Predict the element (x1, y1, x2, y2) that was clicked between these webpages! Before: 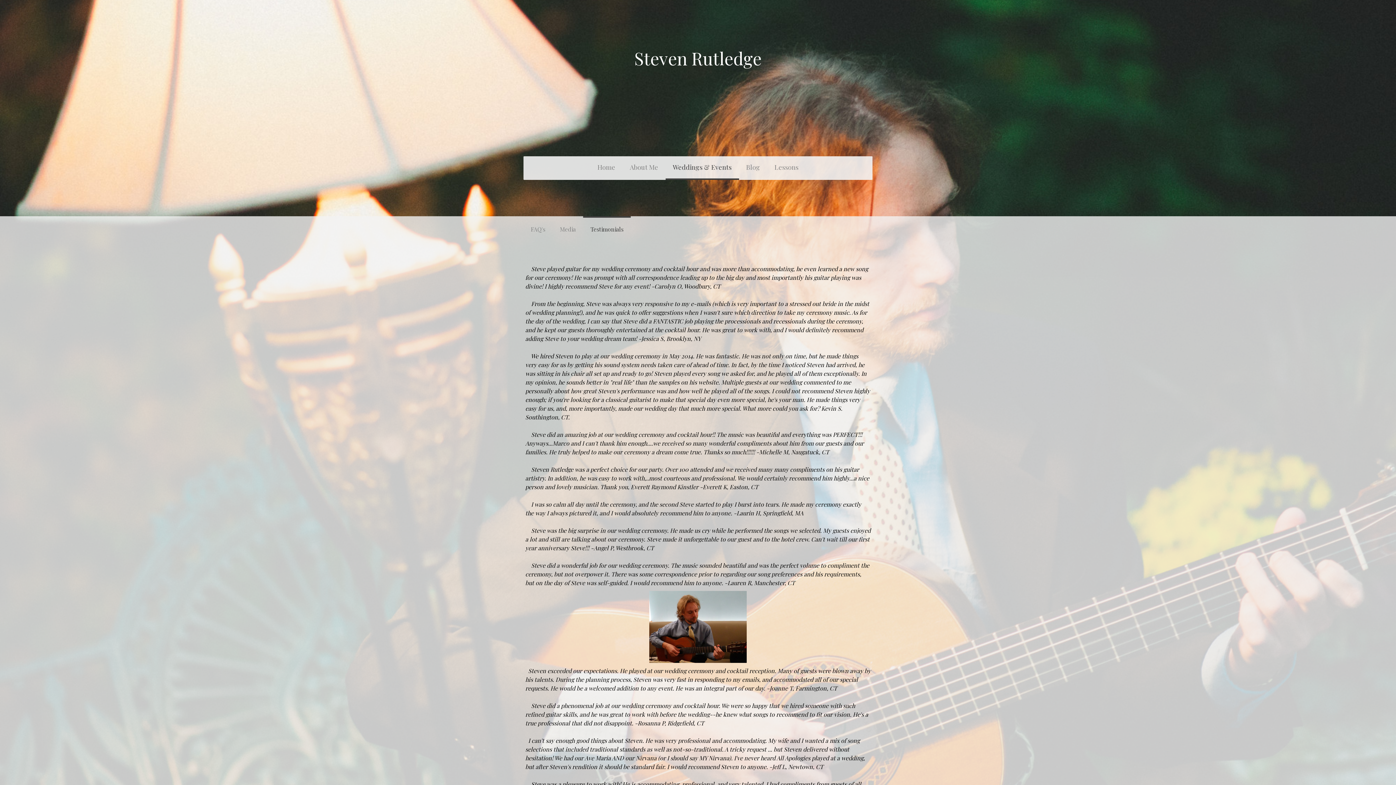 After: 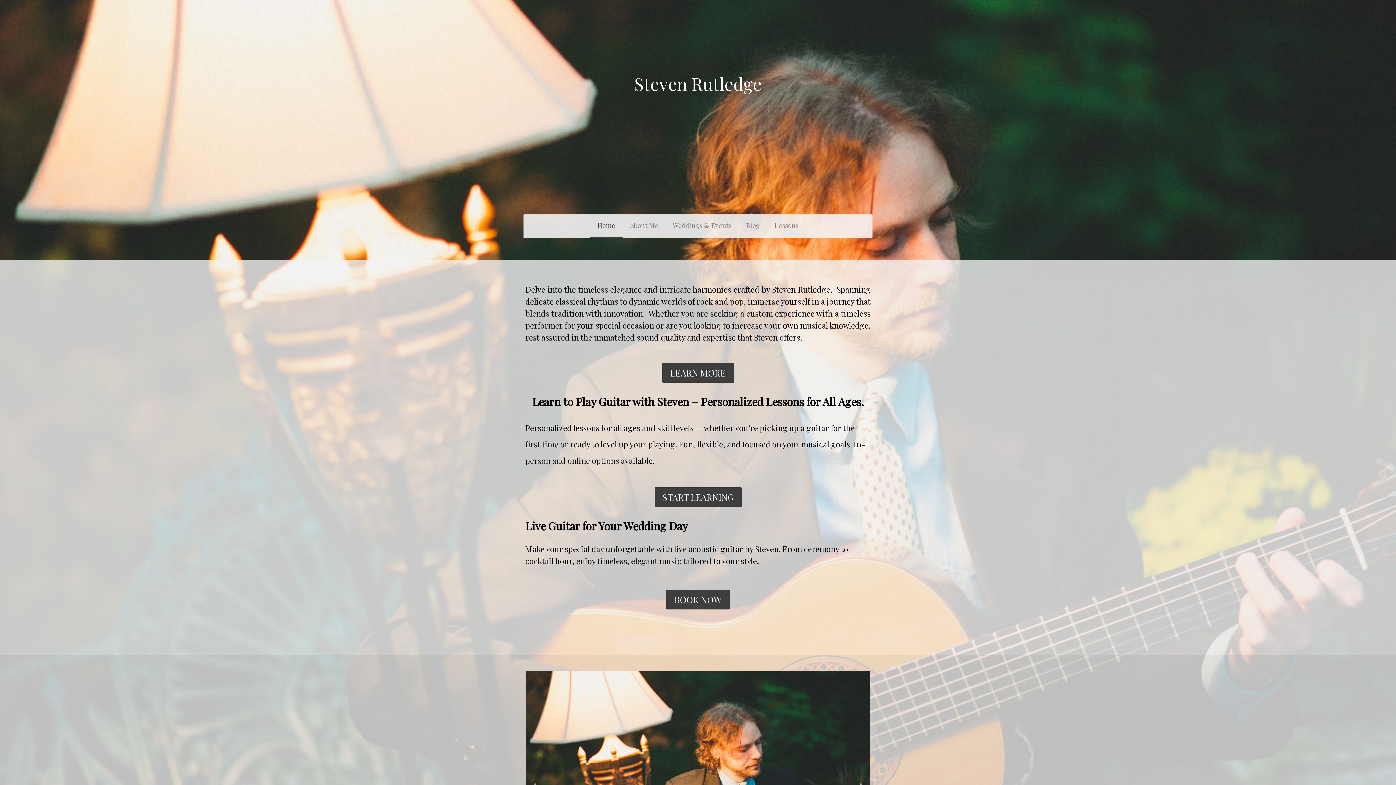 Action: label: Home bbox: (590, 156, 622, 180)